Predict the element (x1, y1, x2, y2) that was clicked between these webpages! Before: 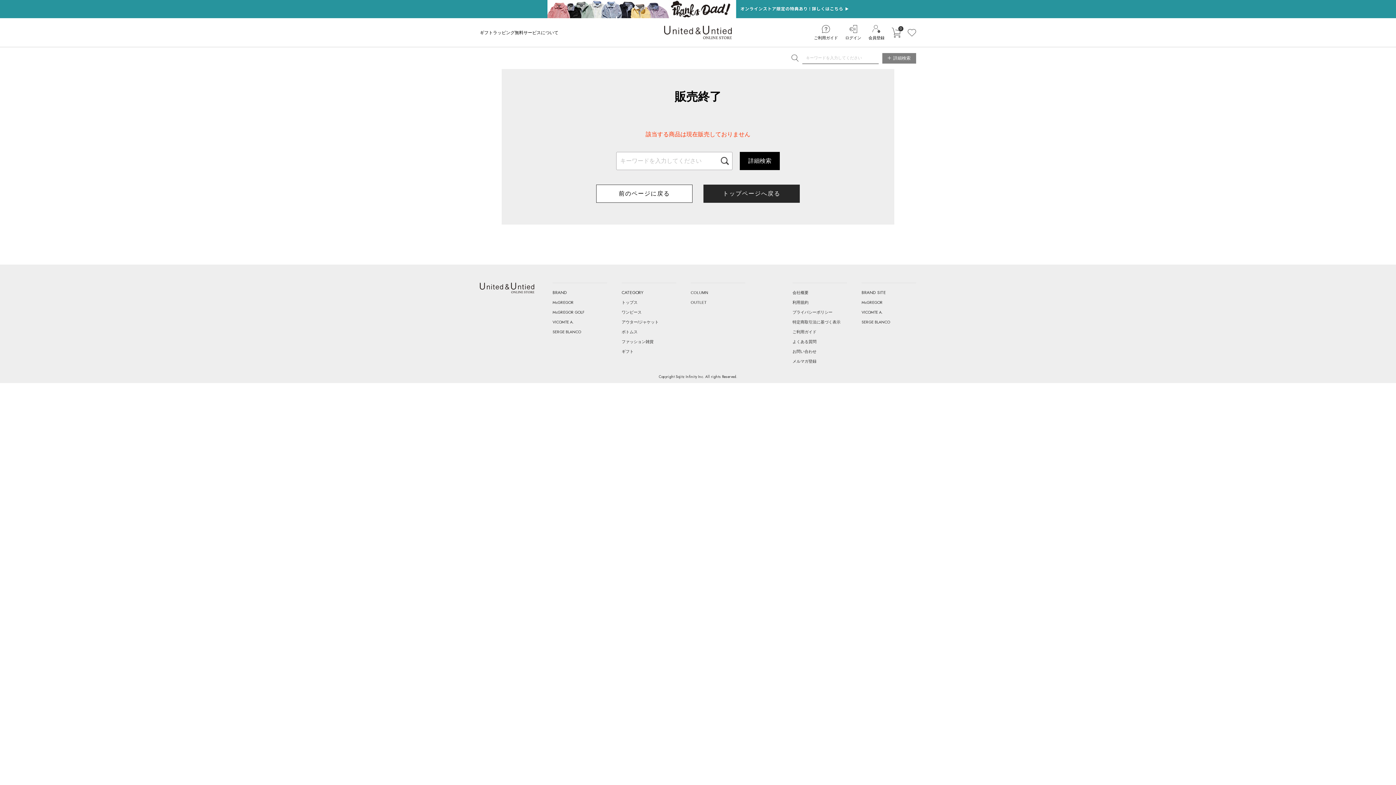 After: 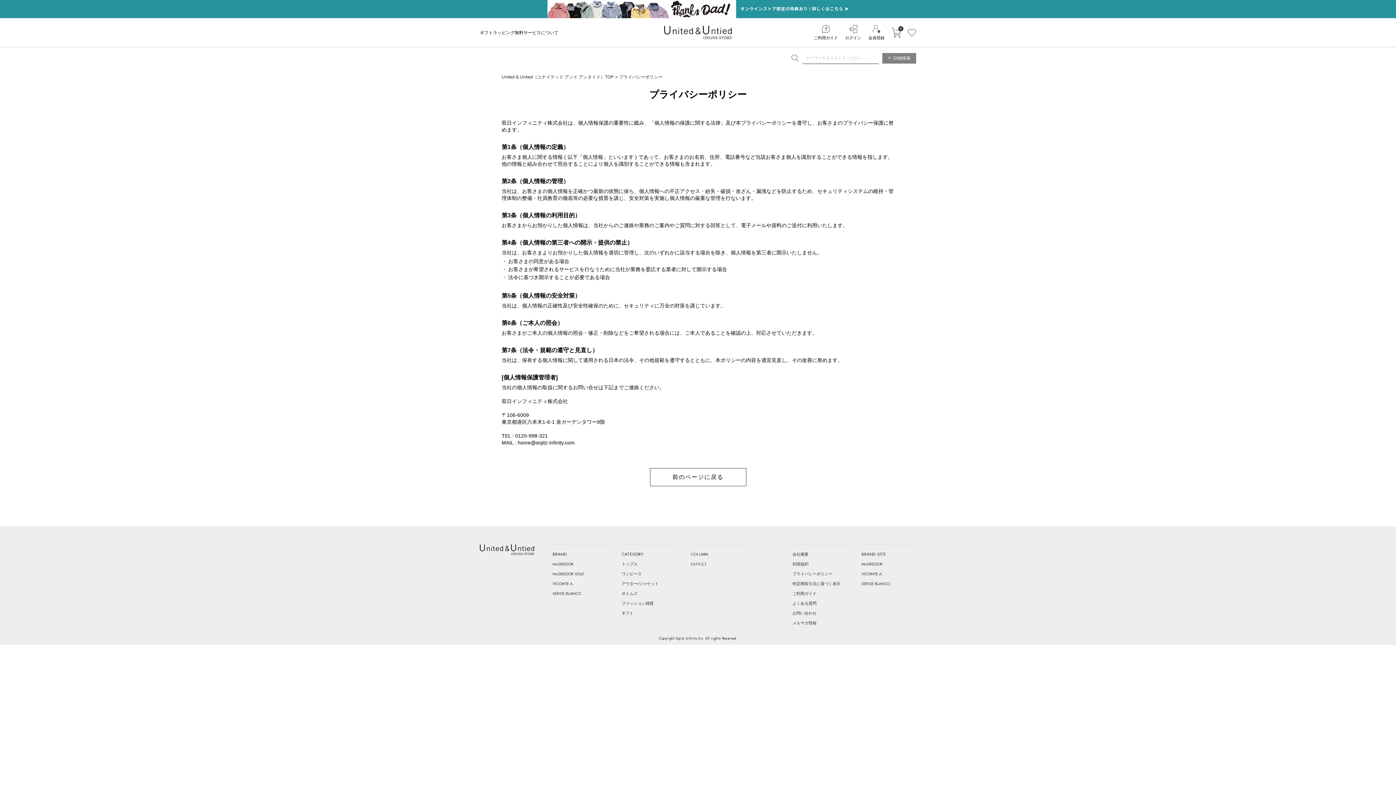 Action: label: プライバシーポリシー bbox: (792, 310, 832, 314)